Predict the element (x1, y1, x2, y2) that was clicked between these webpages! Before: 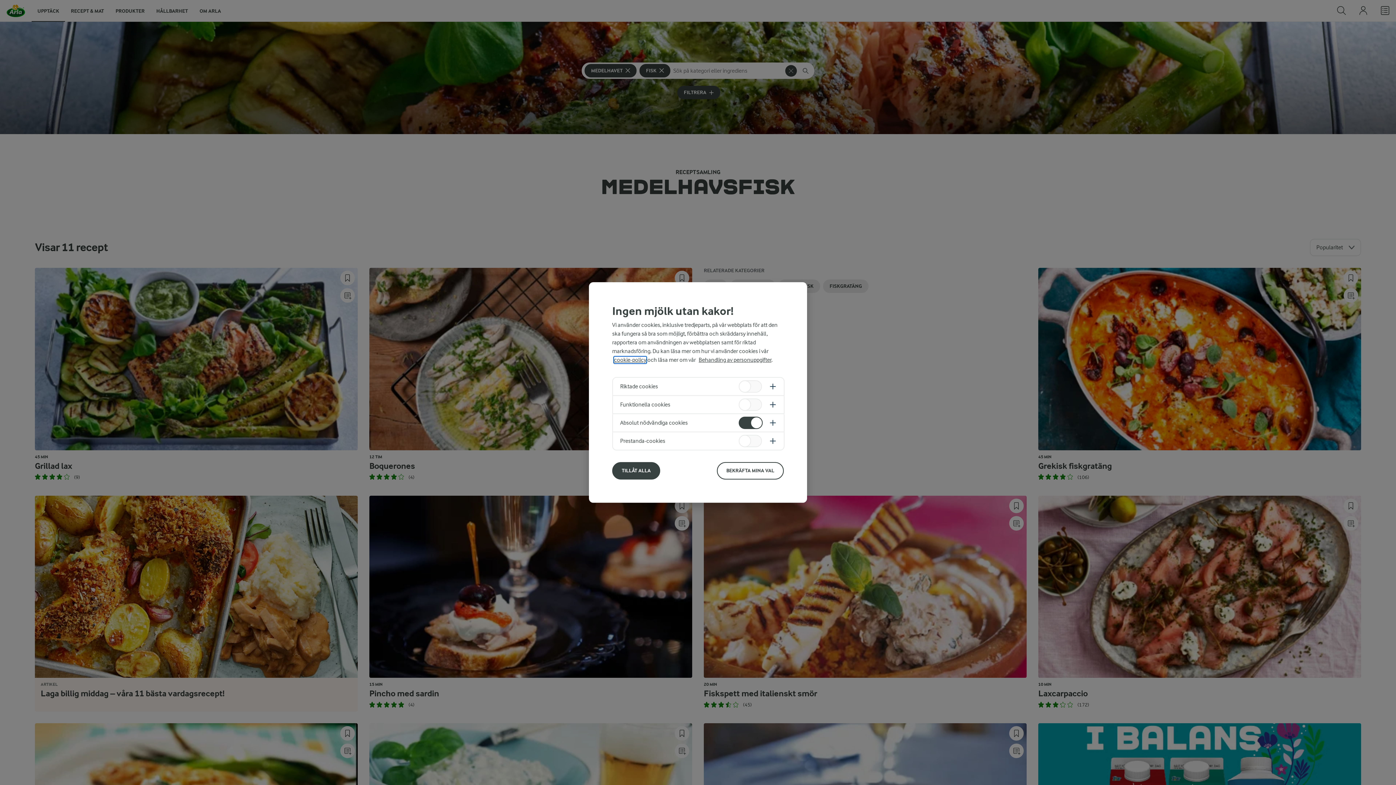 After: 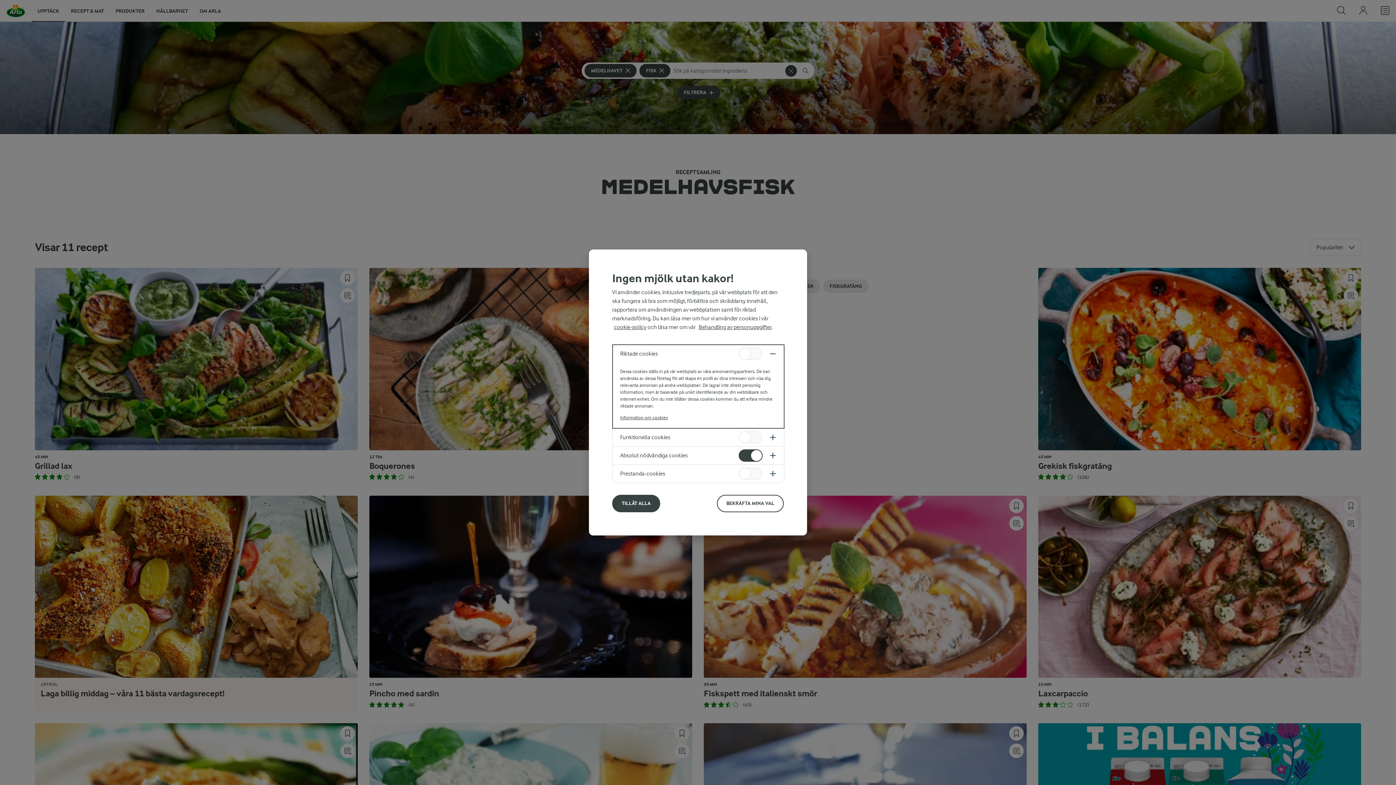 Action: bbox: (613, 378, 784, 395)